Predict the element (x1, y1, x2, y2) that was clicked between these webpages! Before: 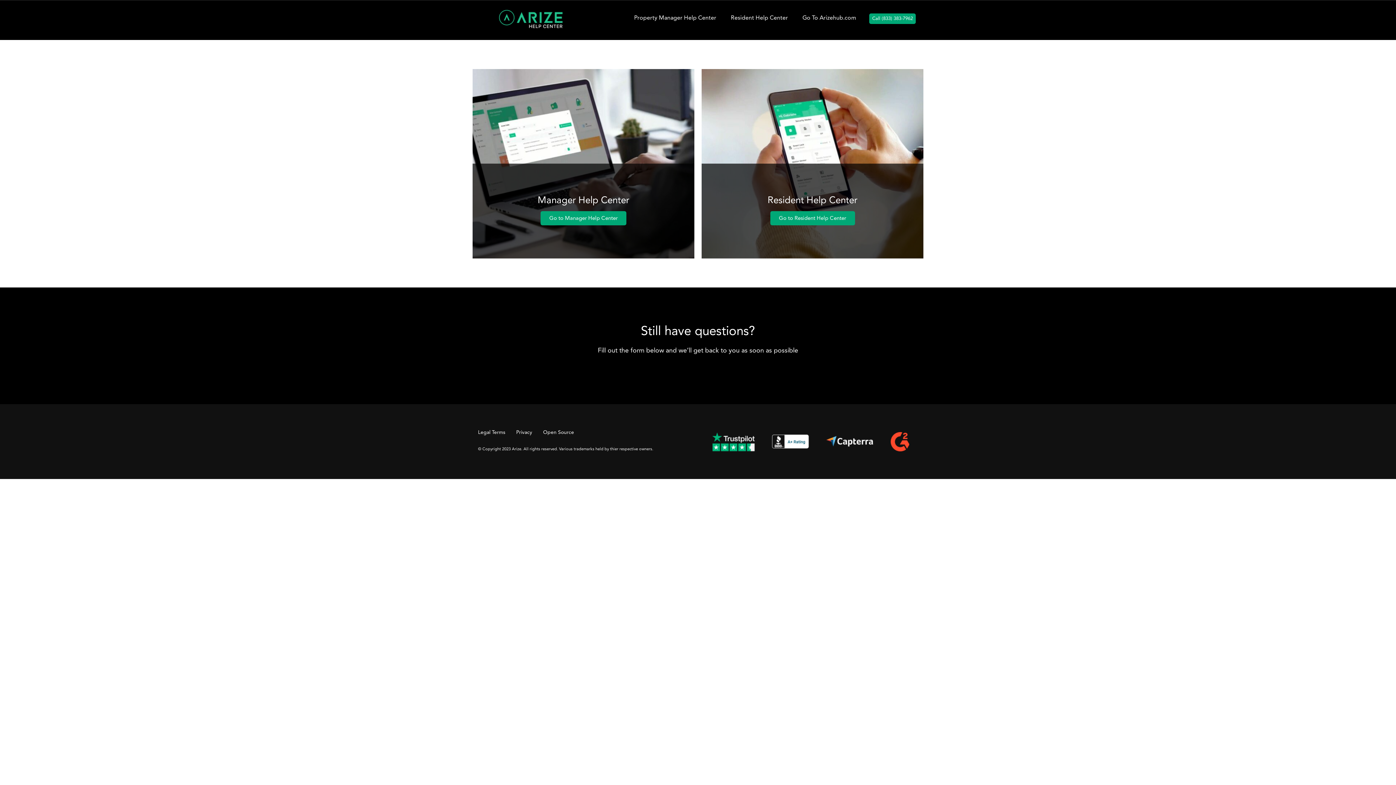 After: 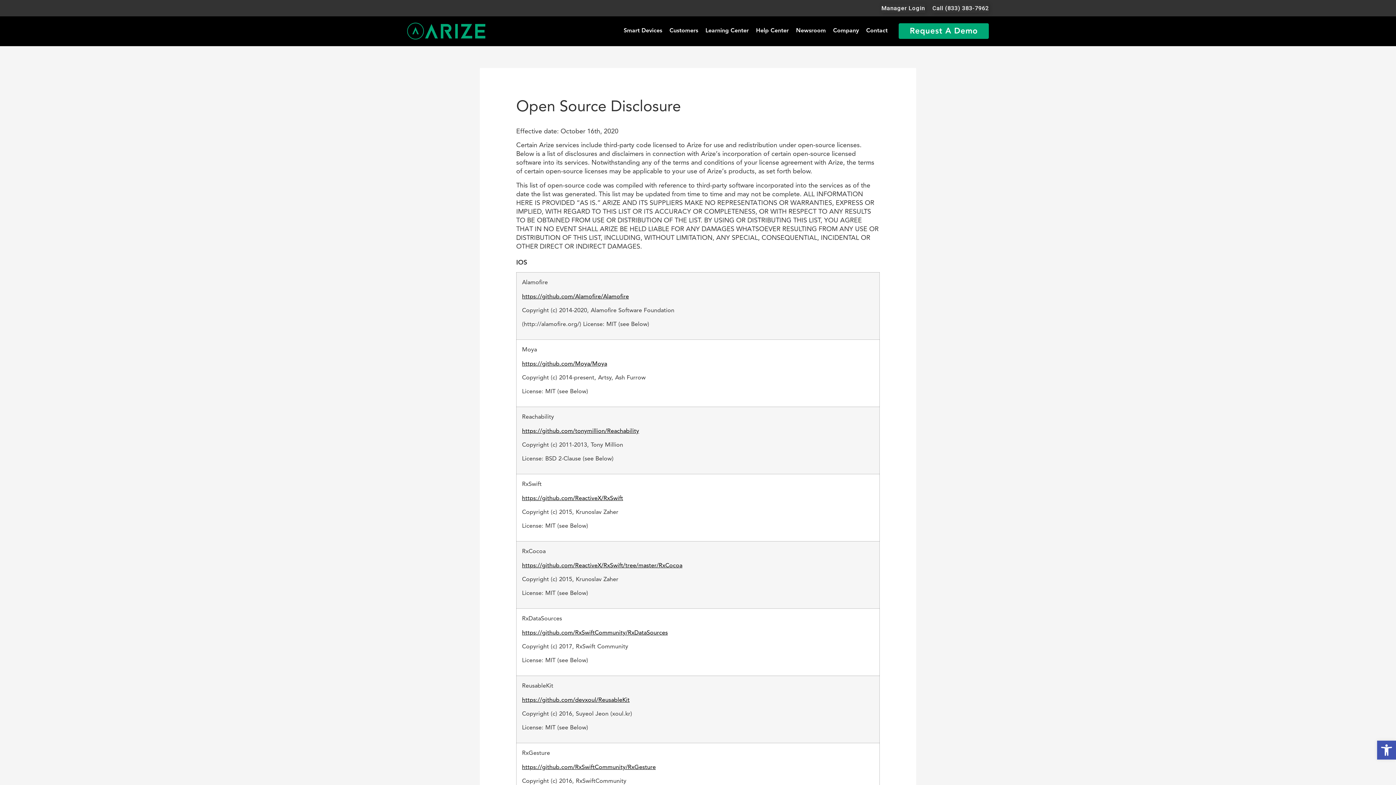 Action: bbox: (537, 422, 579, 443) label: Open Source